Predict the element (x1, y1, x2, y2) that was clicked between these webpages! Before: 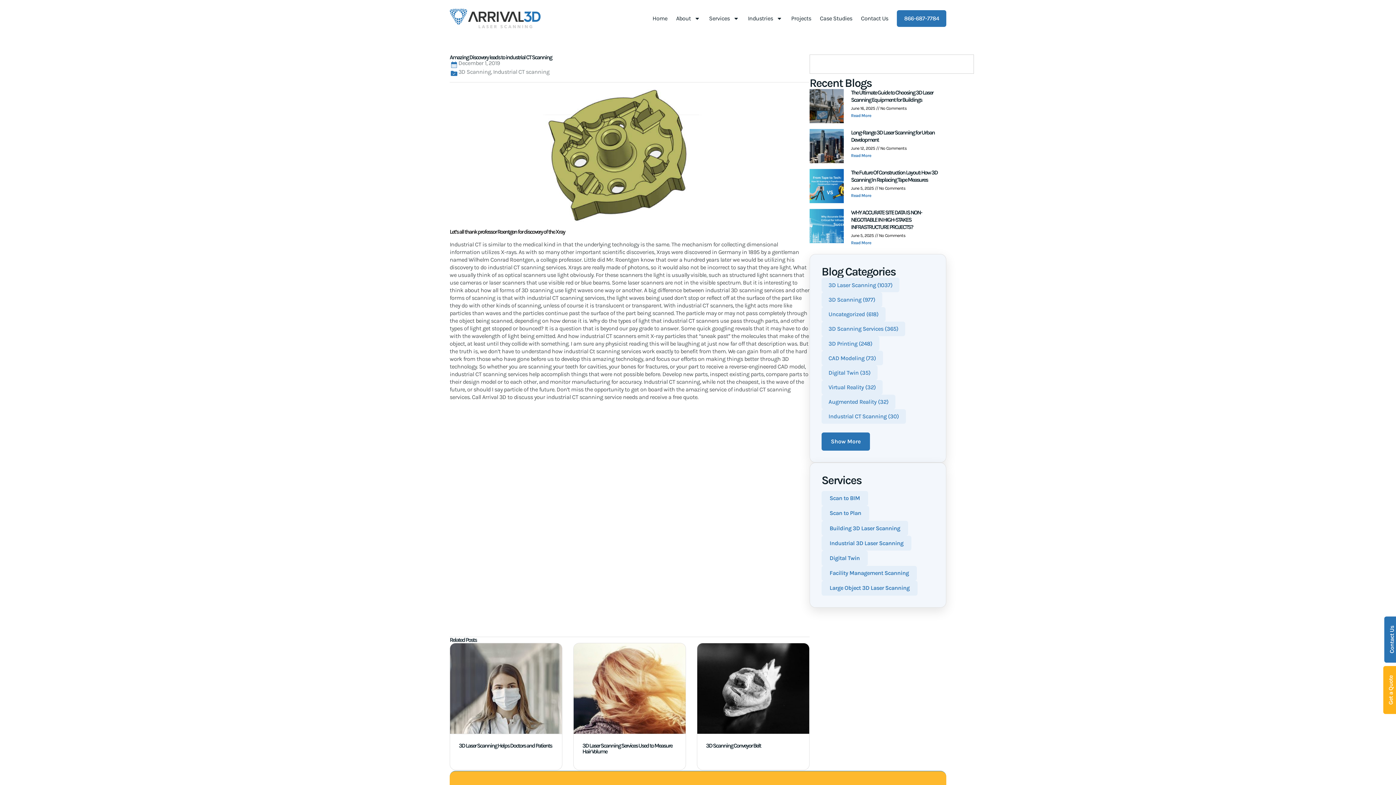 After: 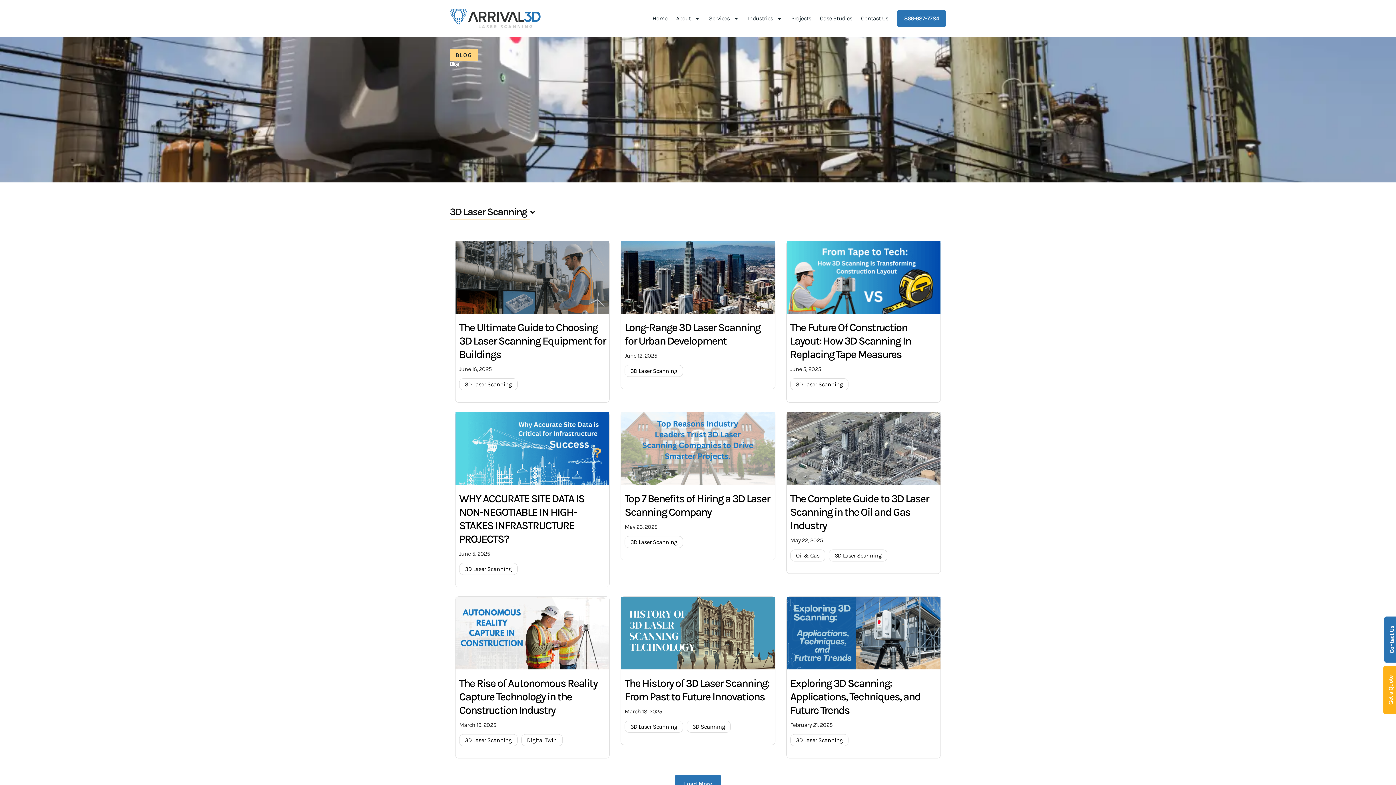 Action: bbox: (821, 277, 899, 292) label: 3D Laser Scanning (1037)